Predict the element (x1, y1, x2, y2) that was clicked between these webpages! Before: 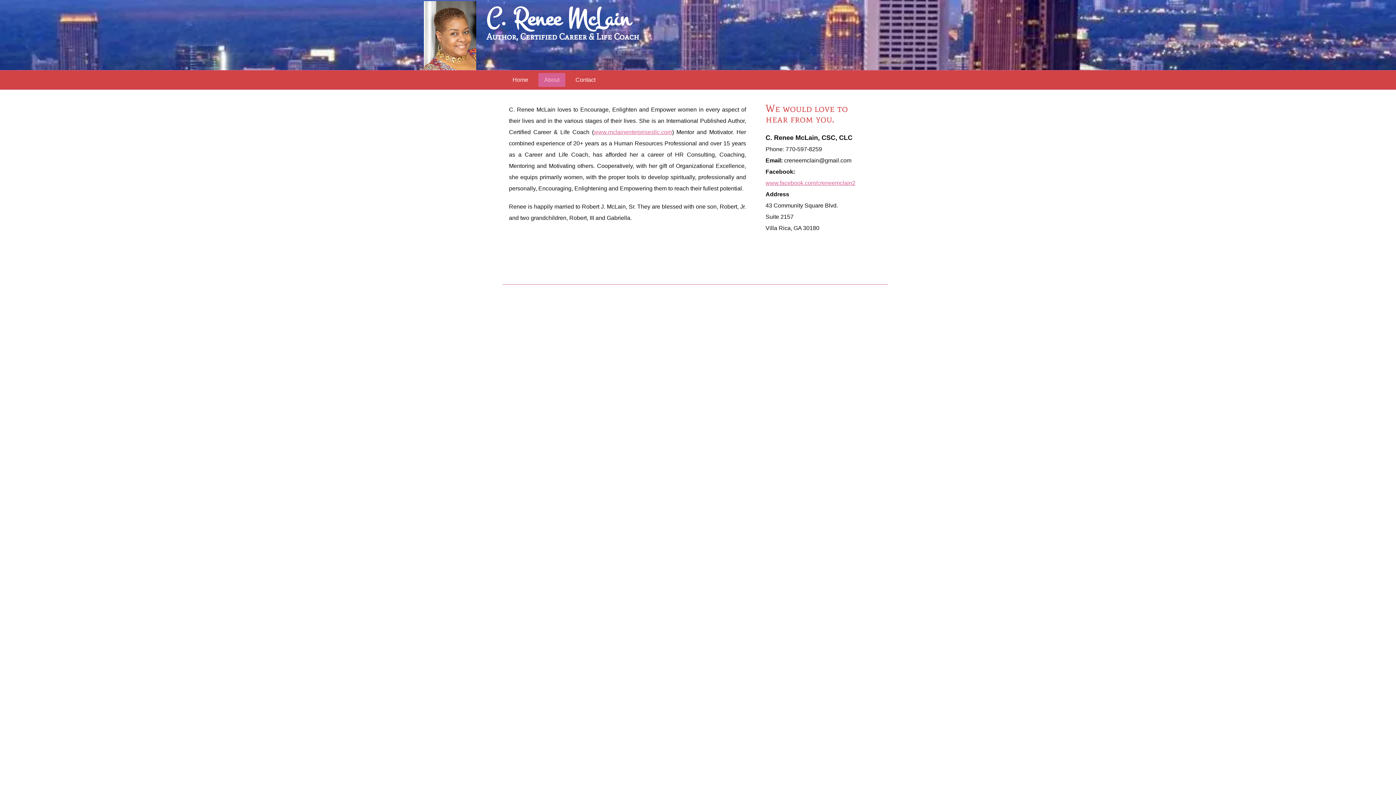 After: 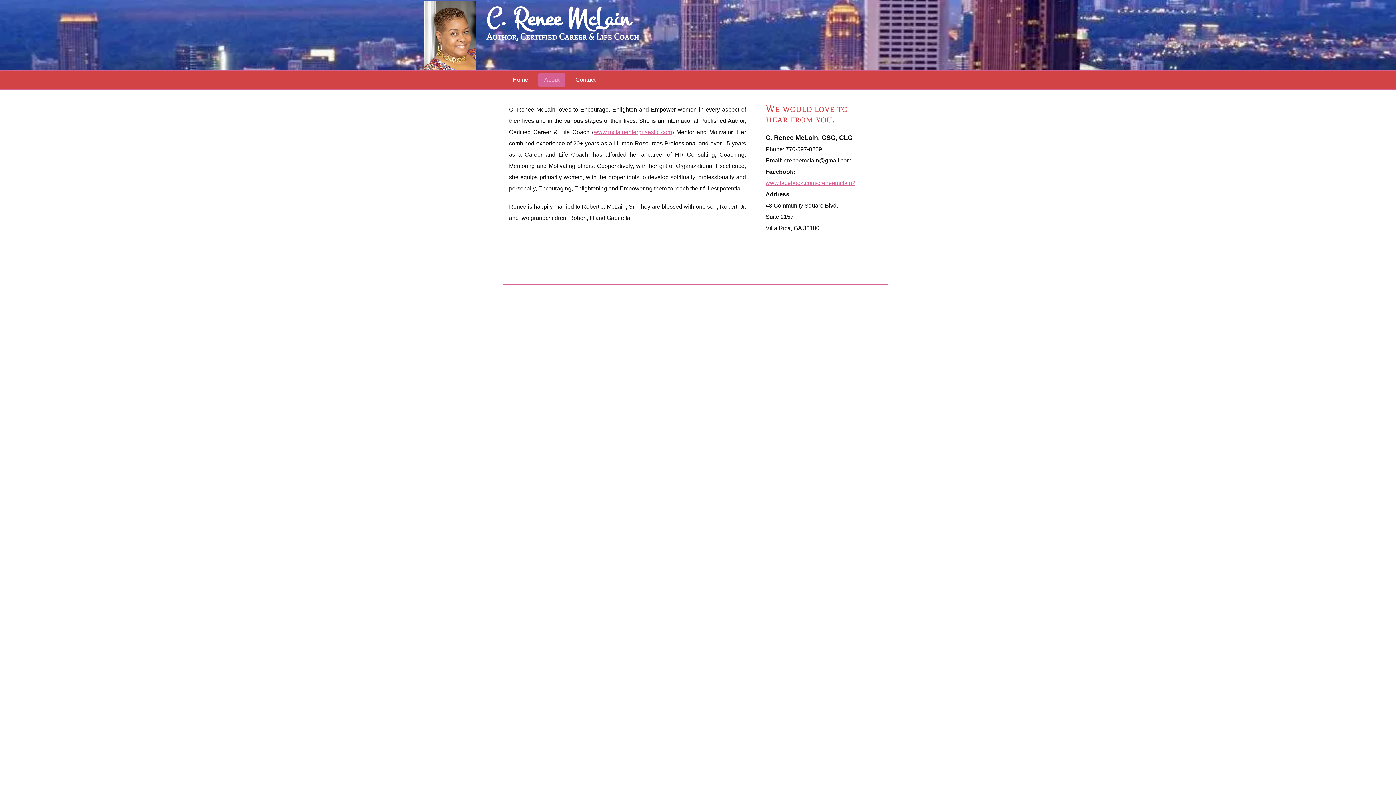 Action: bbox: (538, 73, 565, 86) label: About